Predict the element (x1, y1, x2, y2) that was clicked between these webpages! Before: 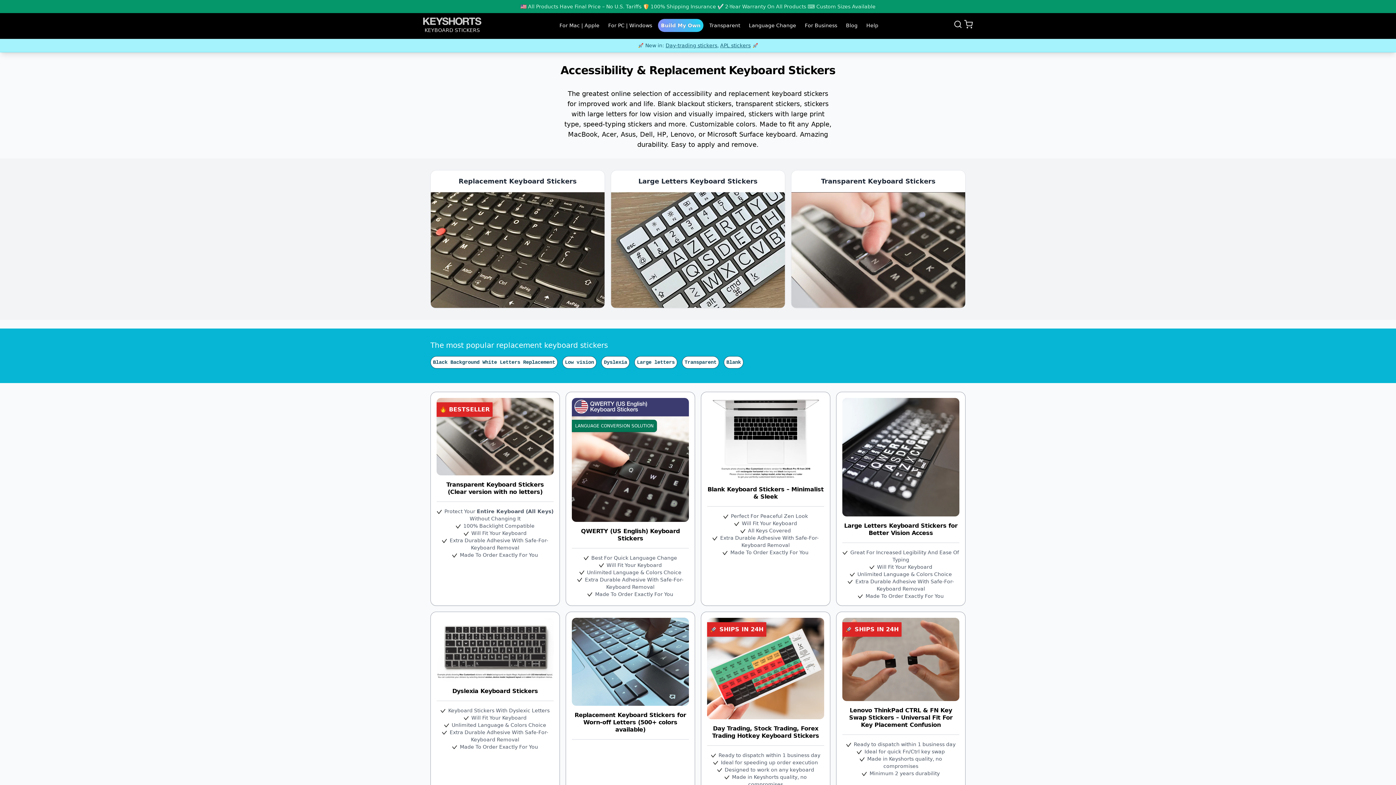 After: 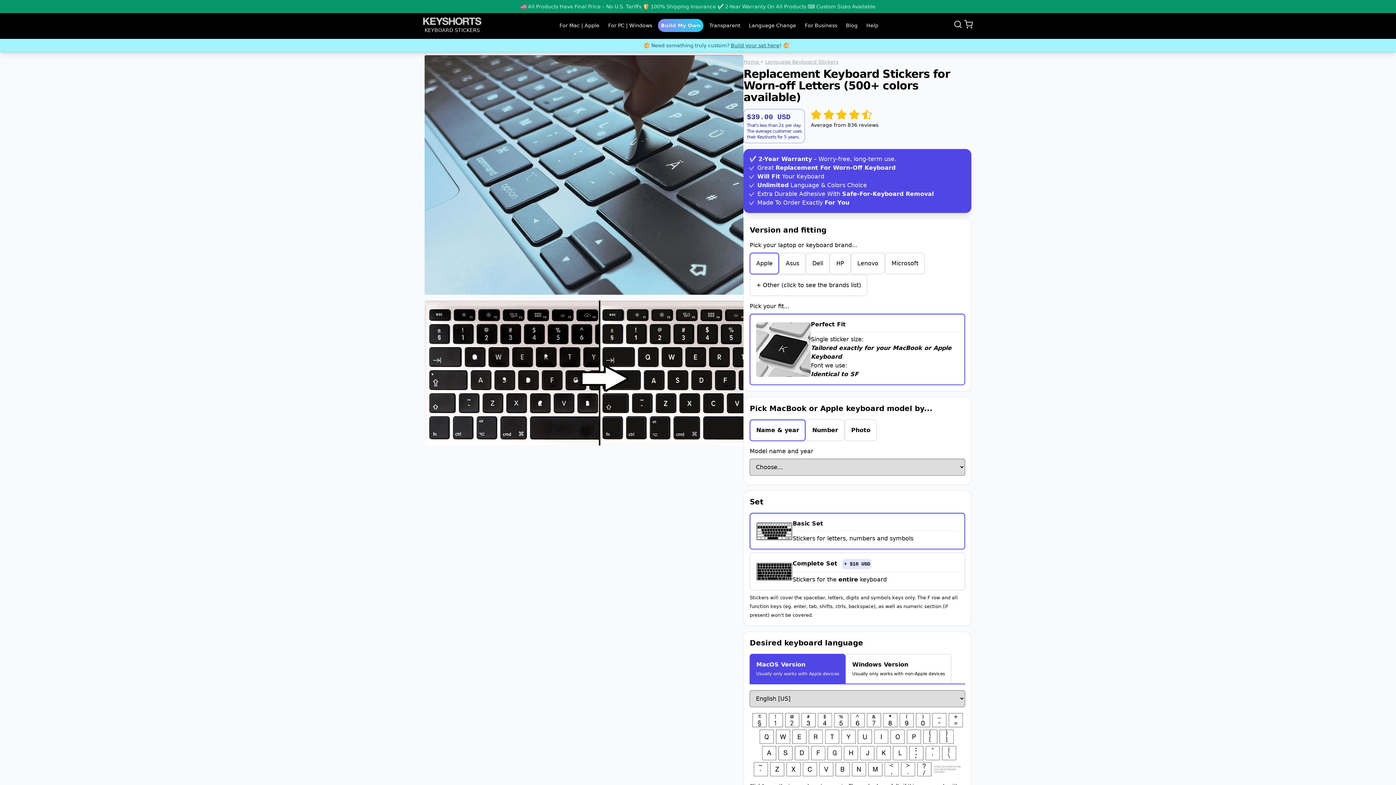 Action: label: Replacement Keyboard Stickers for Worn-off Letters (500+ colors available) bbox: (572, 618, 689, 745)